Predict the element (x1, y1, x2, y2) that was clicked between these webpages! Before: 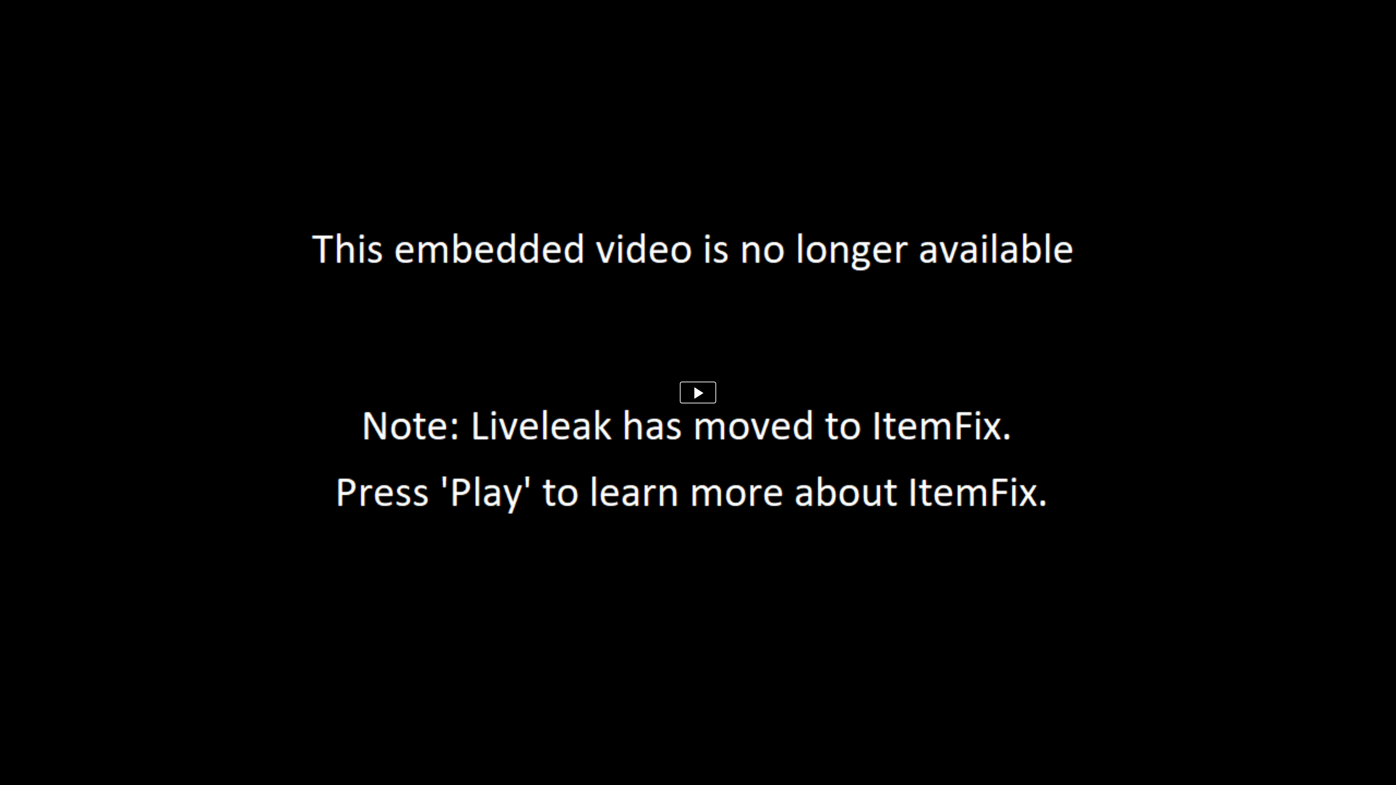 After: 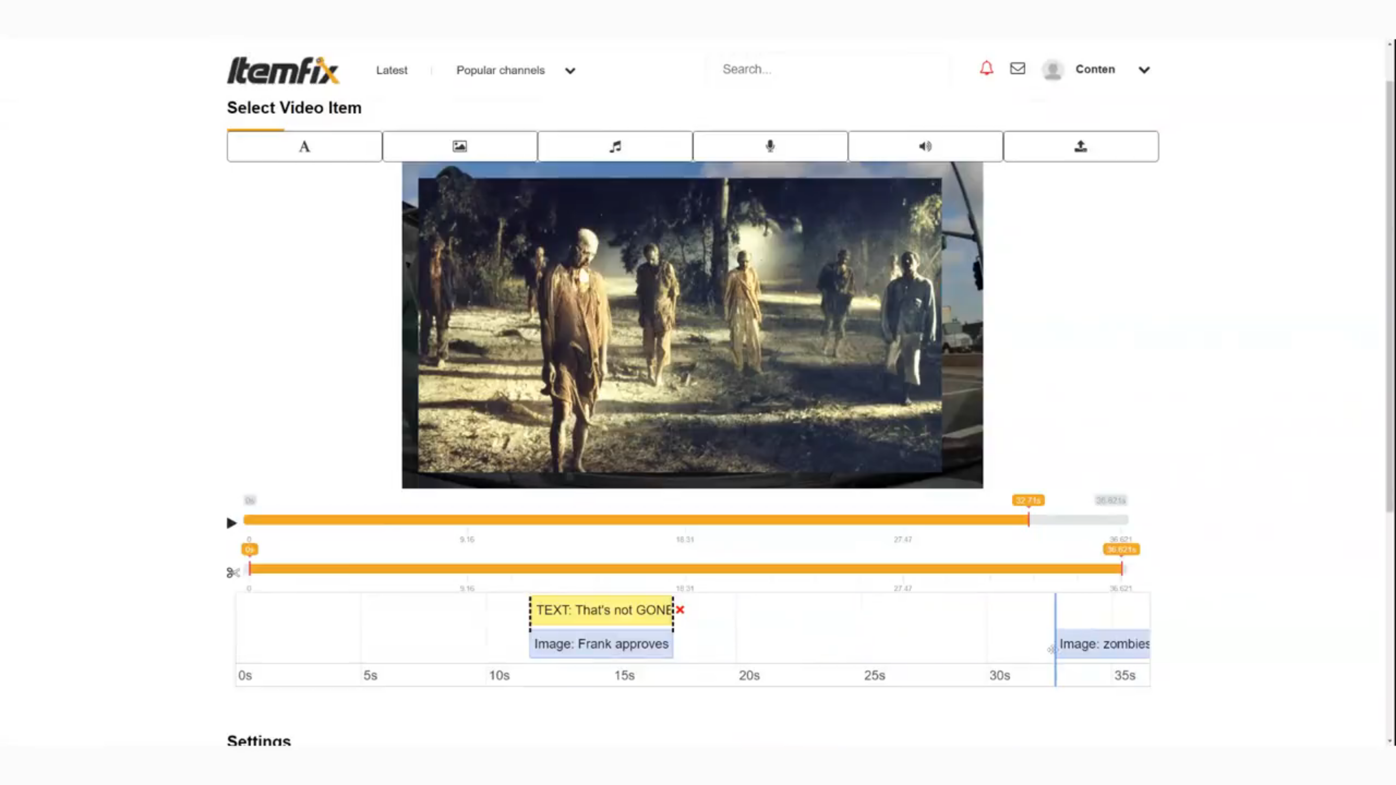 Action: bbox: (680, 381, 716, 403)